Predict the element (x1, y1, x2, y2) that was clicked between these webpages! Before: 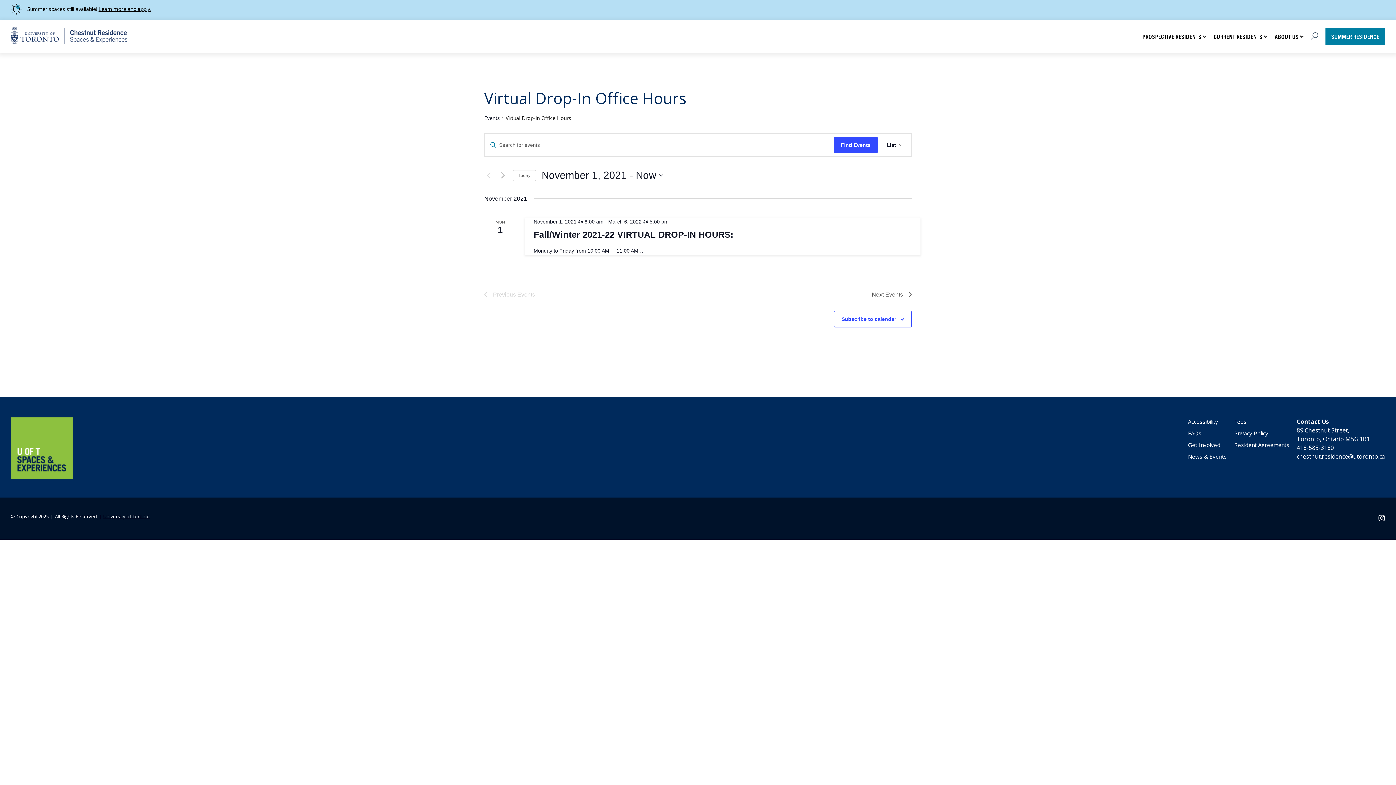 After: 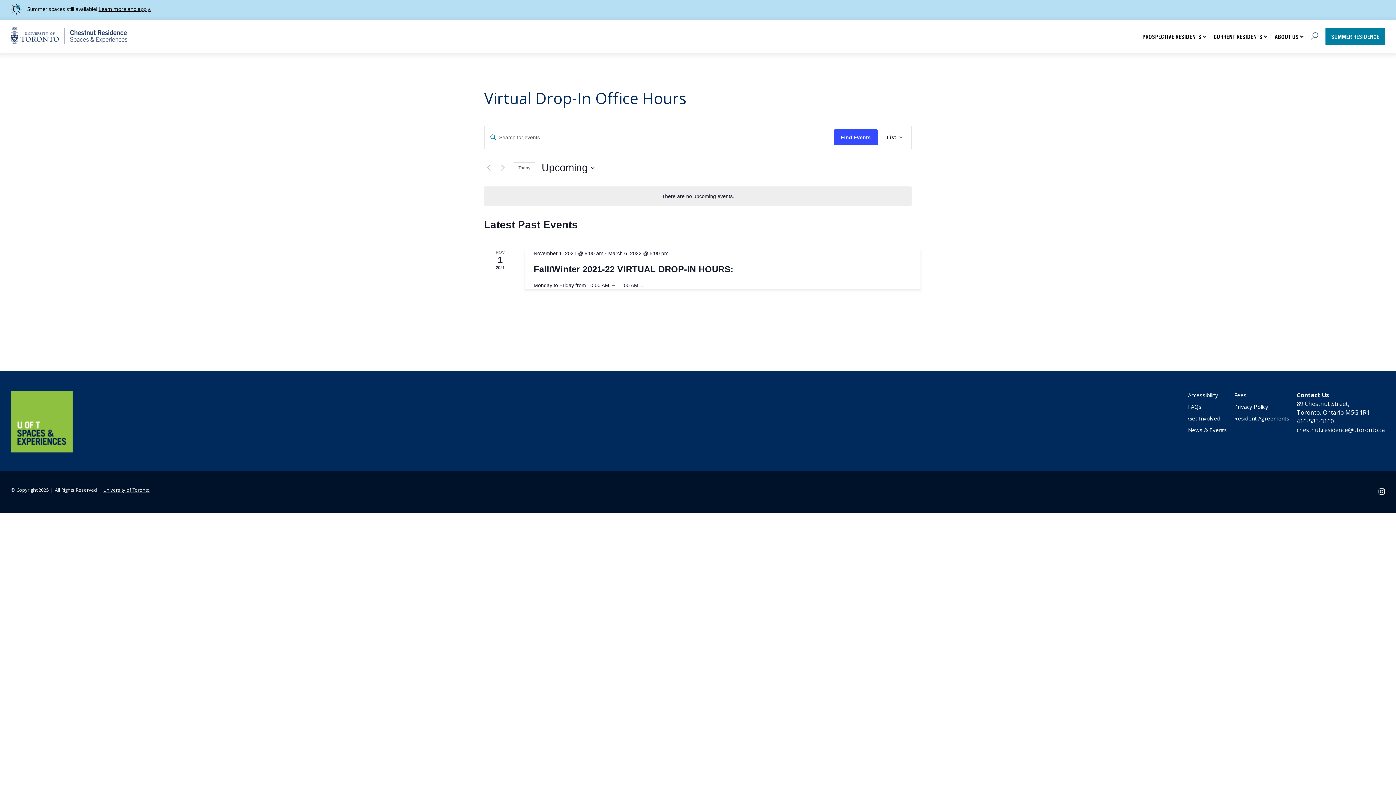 Action: bbox: (498, 171, 507, 179) label: Next Events